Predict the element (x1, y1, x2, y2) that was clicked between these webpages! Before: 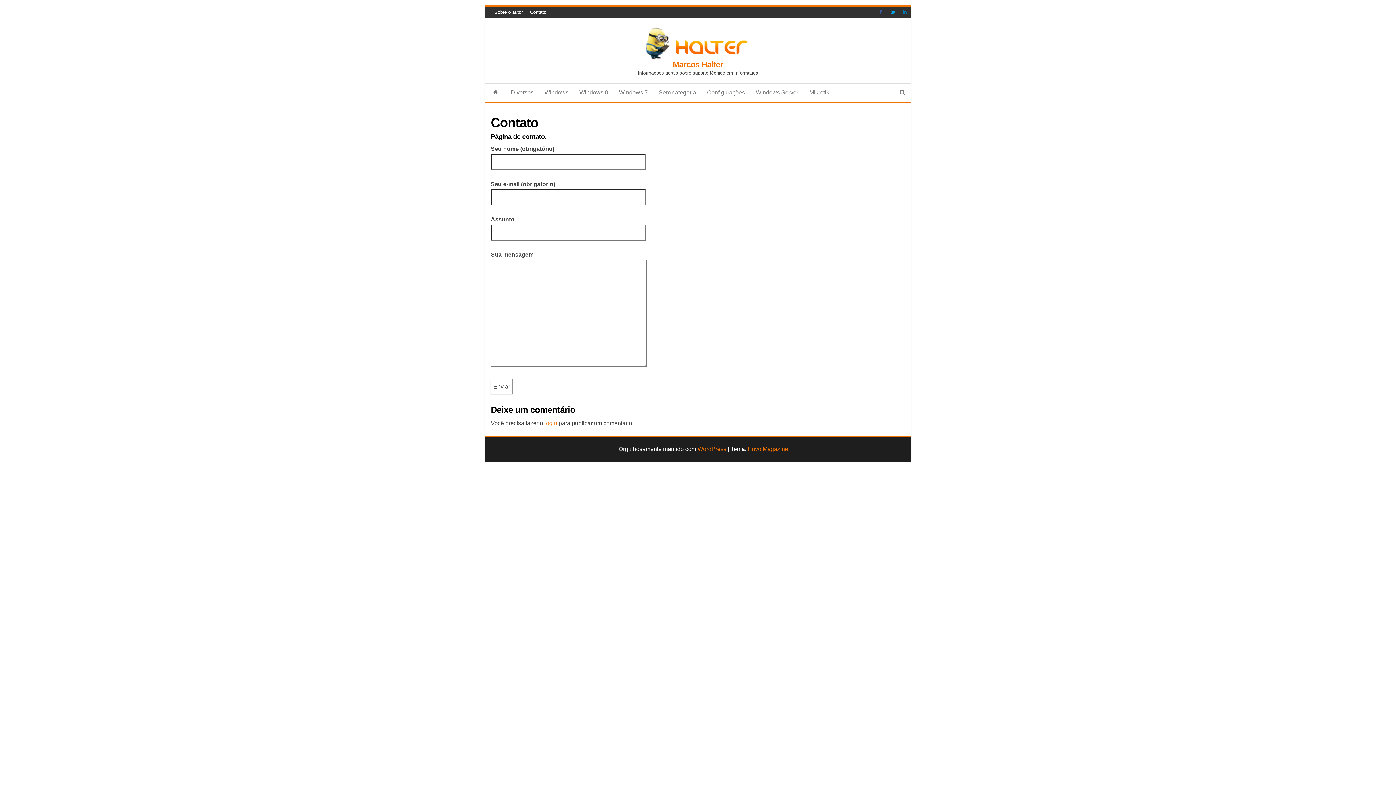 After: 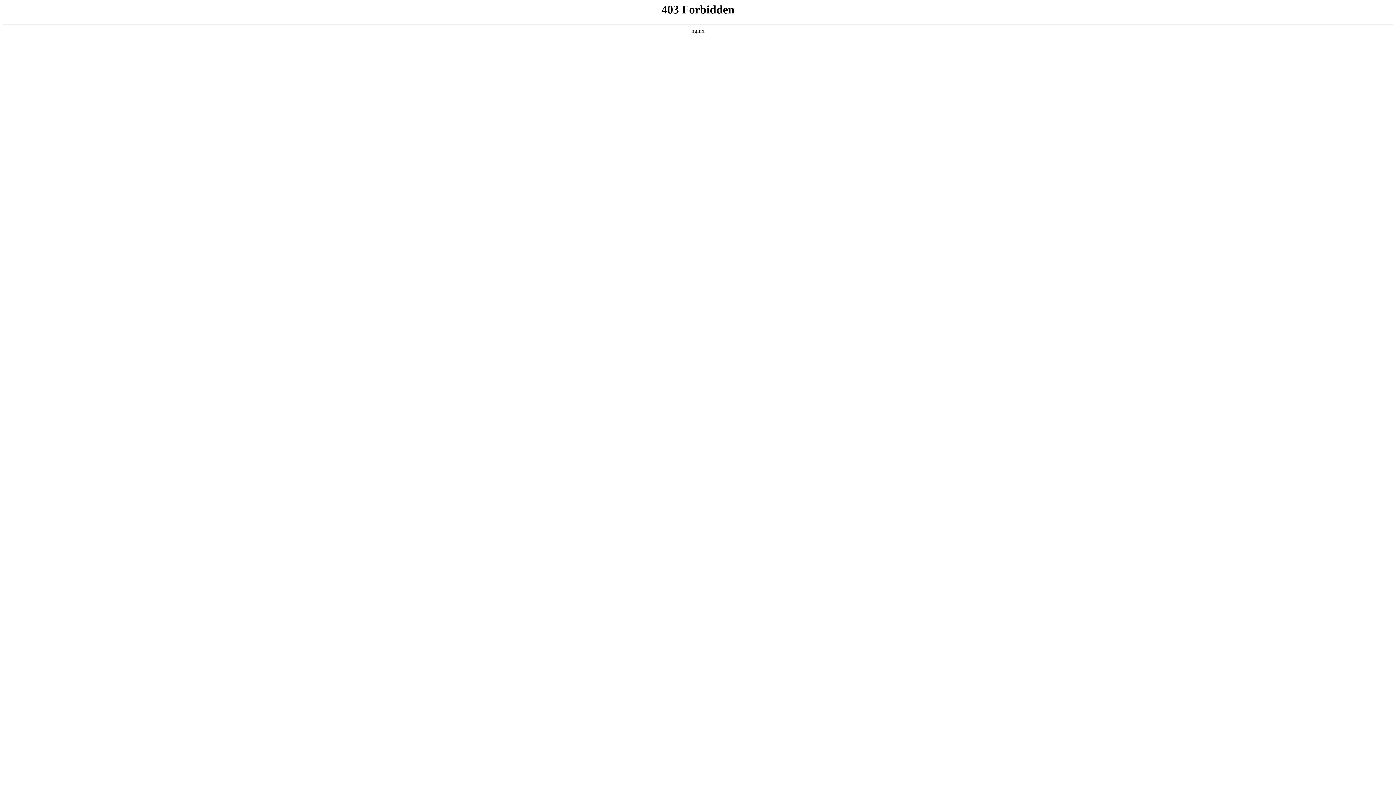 Action: bbox: (697, 446, 726, 452) label: WordPress